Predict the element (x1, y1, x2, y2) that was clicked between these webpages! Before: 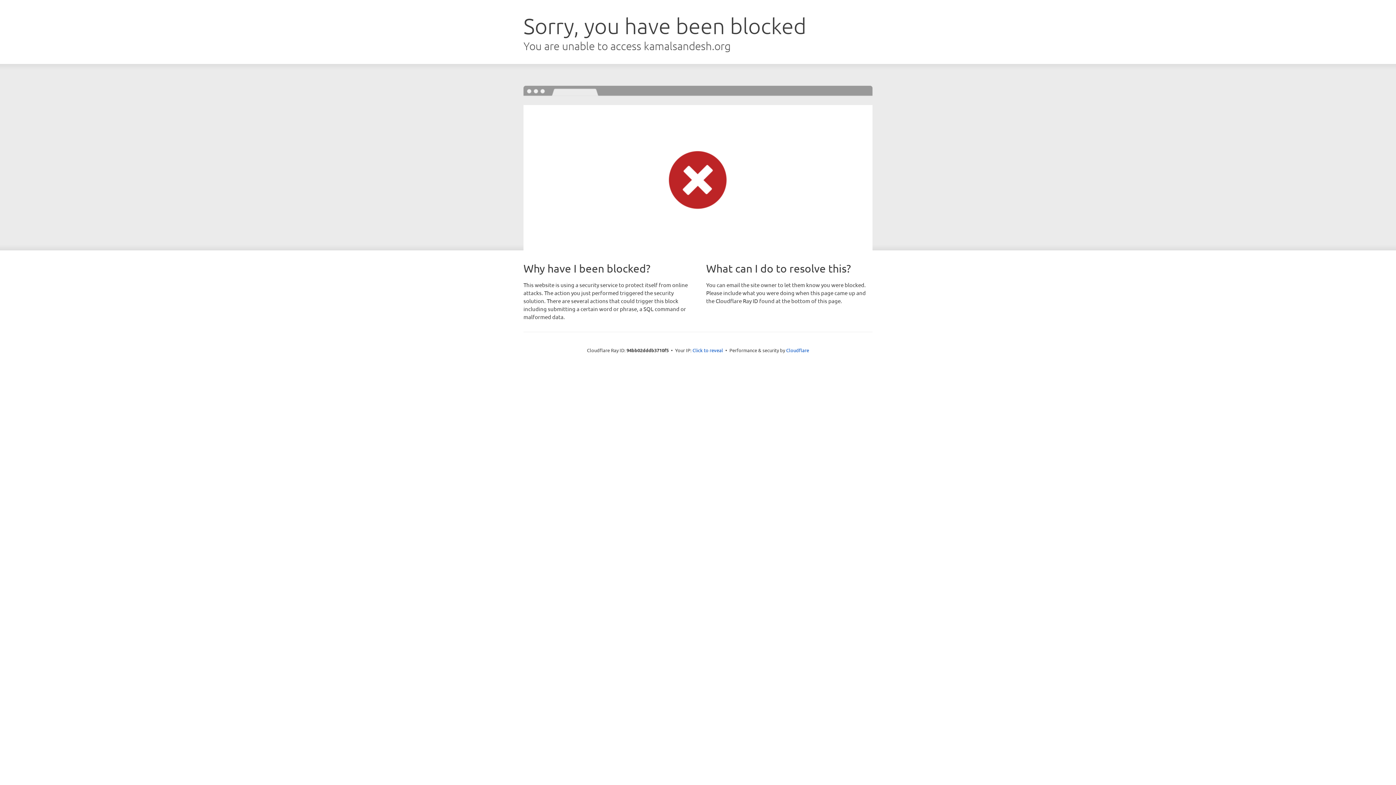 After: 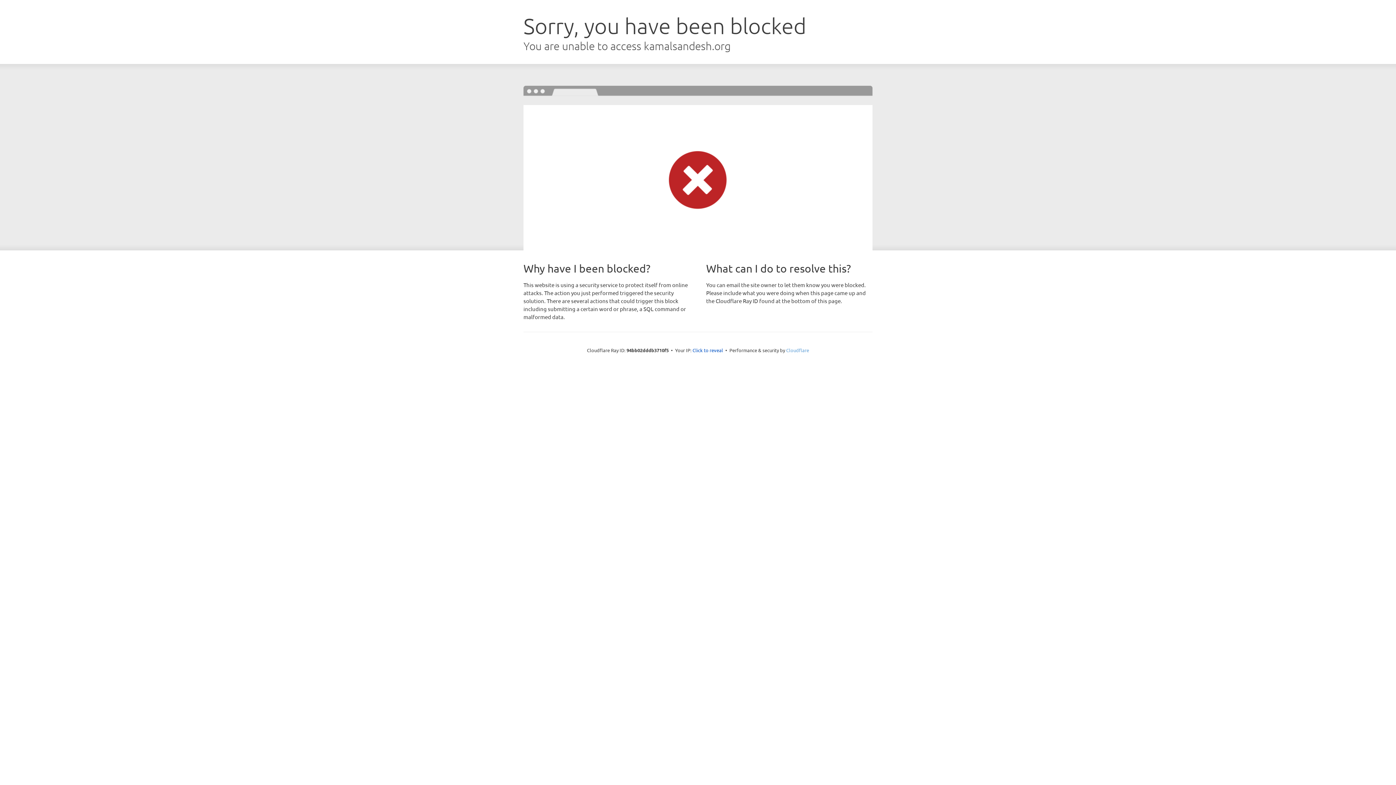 Action: bbox: (786, 347, 809, 353) label: Cloudflare